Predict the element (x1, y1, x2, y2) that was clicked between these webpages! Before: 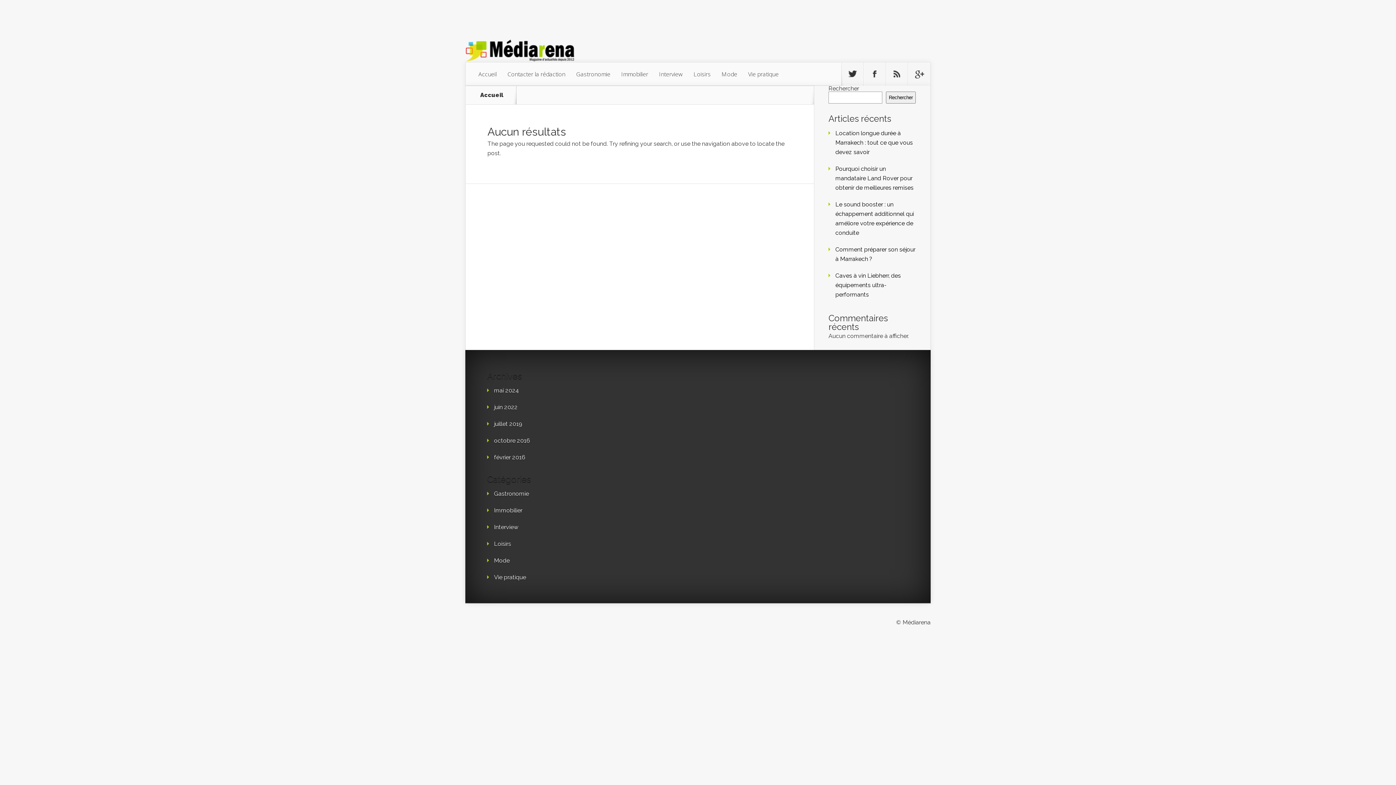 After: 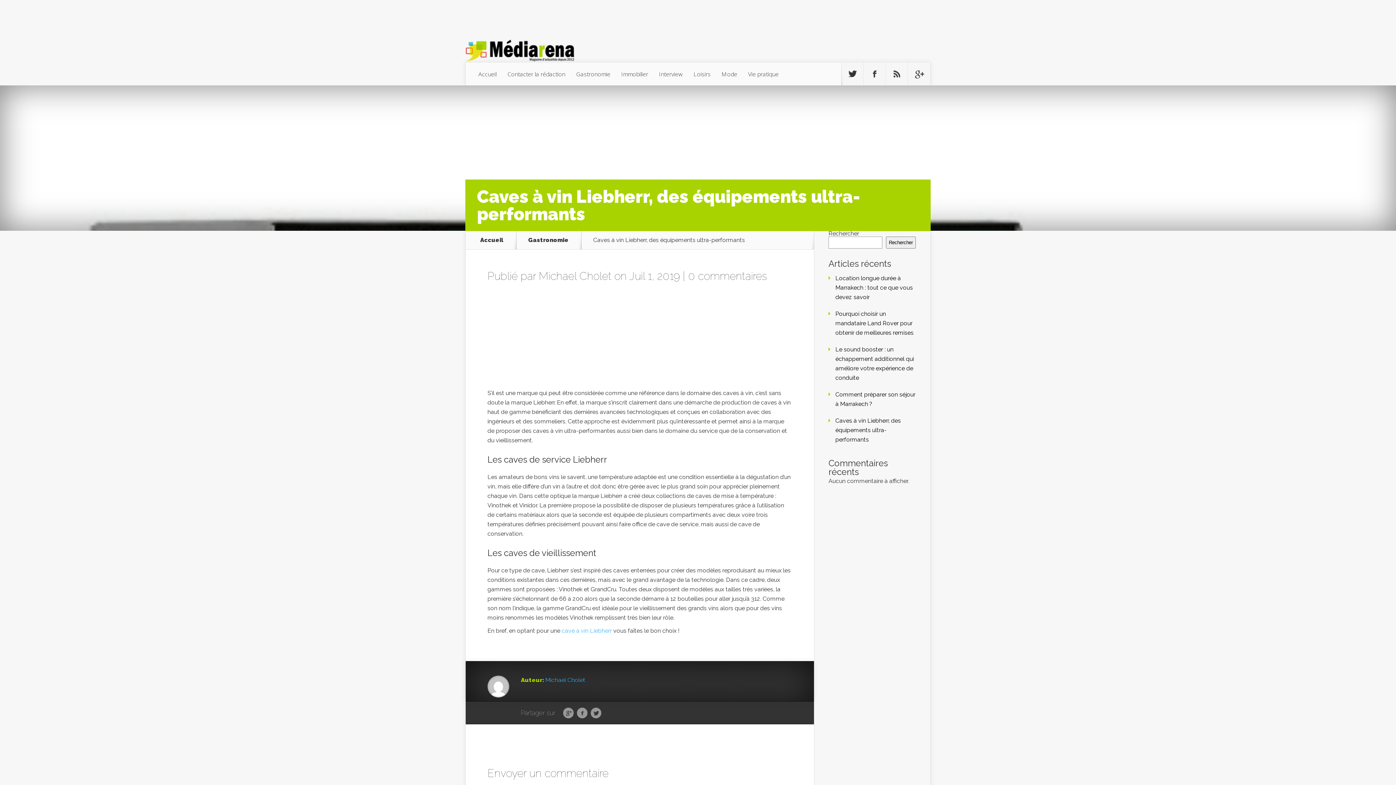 Action: label: Caves à vin Liebherr, des équipements ultra-performants bbox: (835, 272, 901, 298)